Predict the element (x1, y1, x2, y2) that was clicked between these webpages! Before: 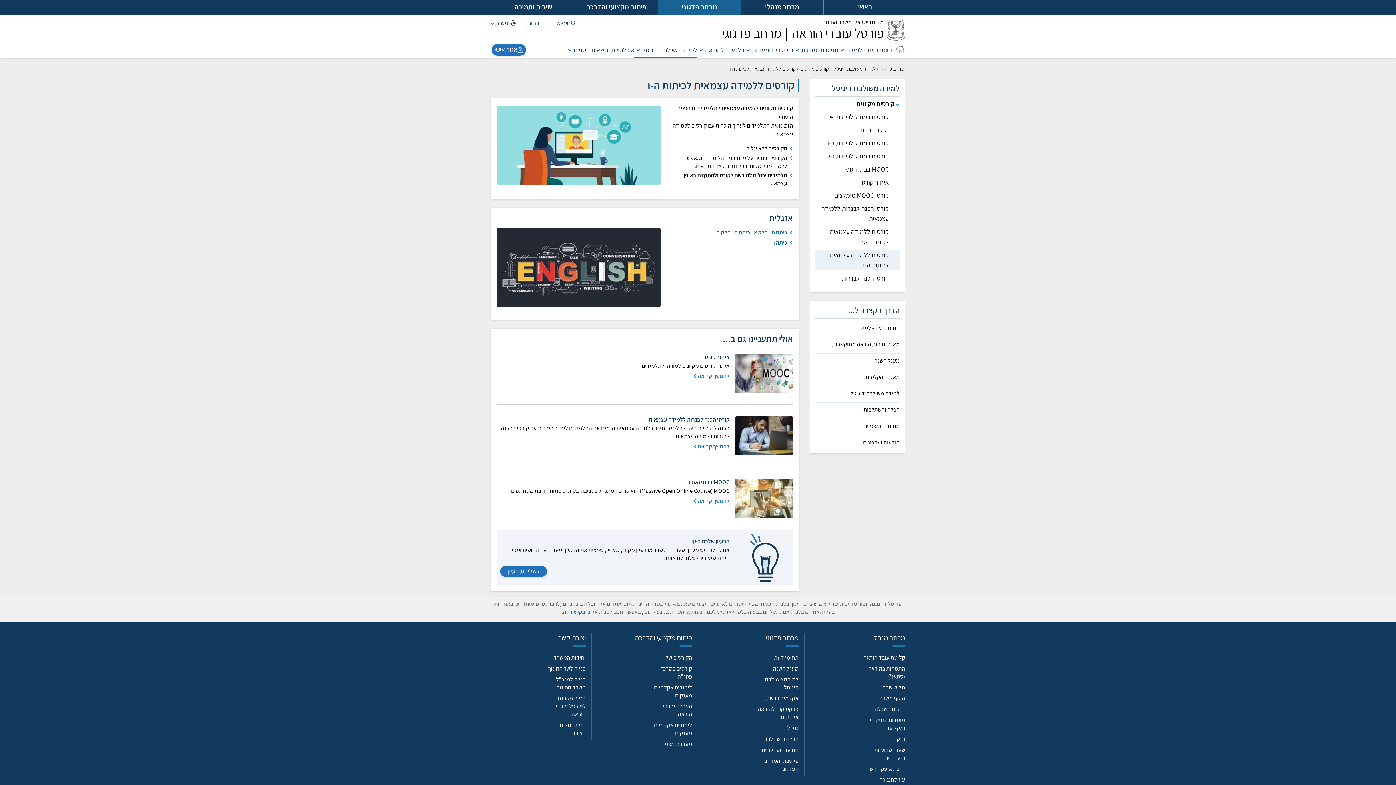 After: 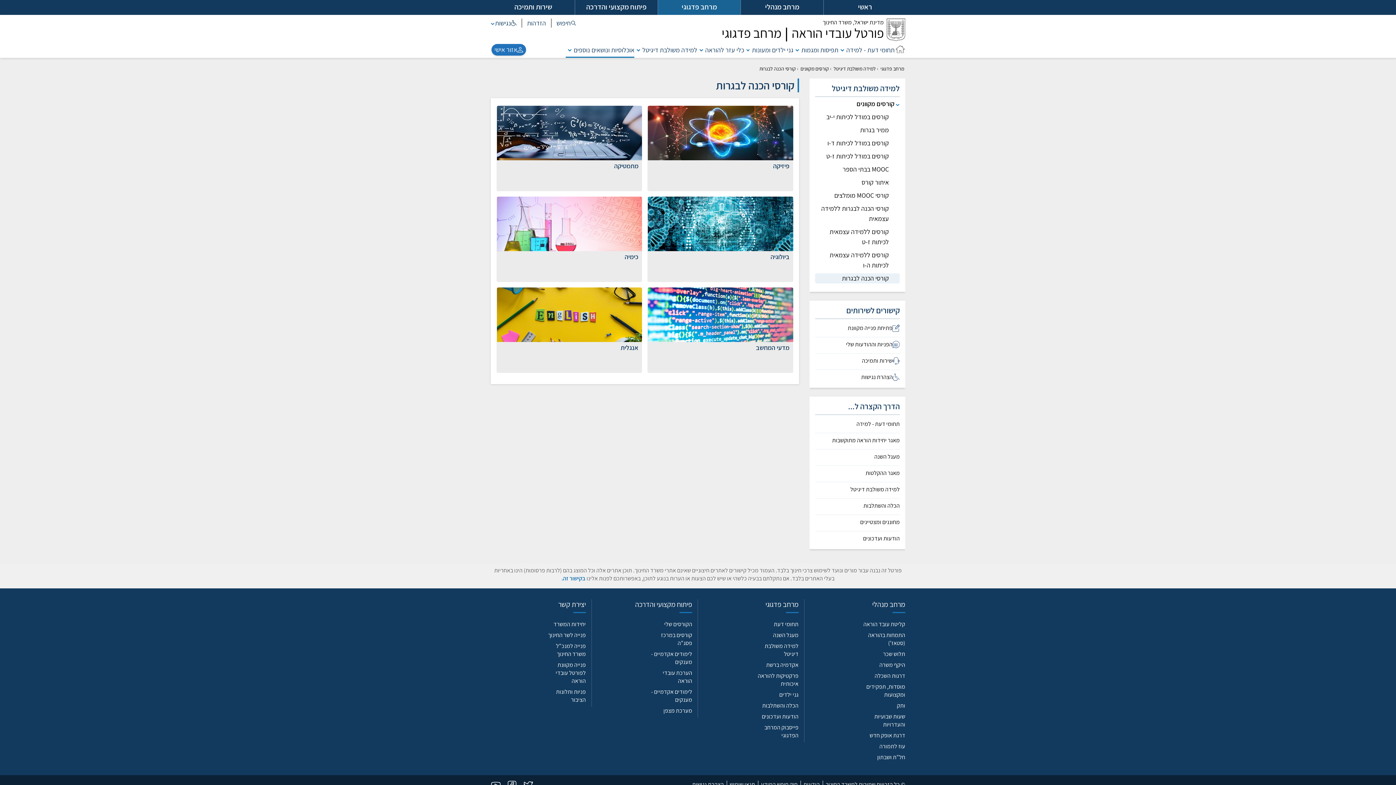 Action: label: קורסי הכנה לבגרות bbox: (815, 273, 900, 283)